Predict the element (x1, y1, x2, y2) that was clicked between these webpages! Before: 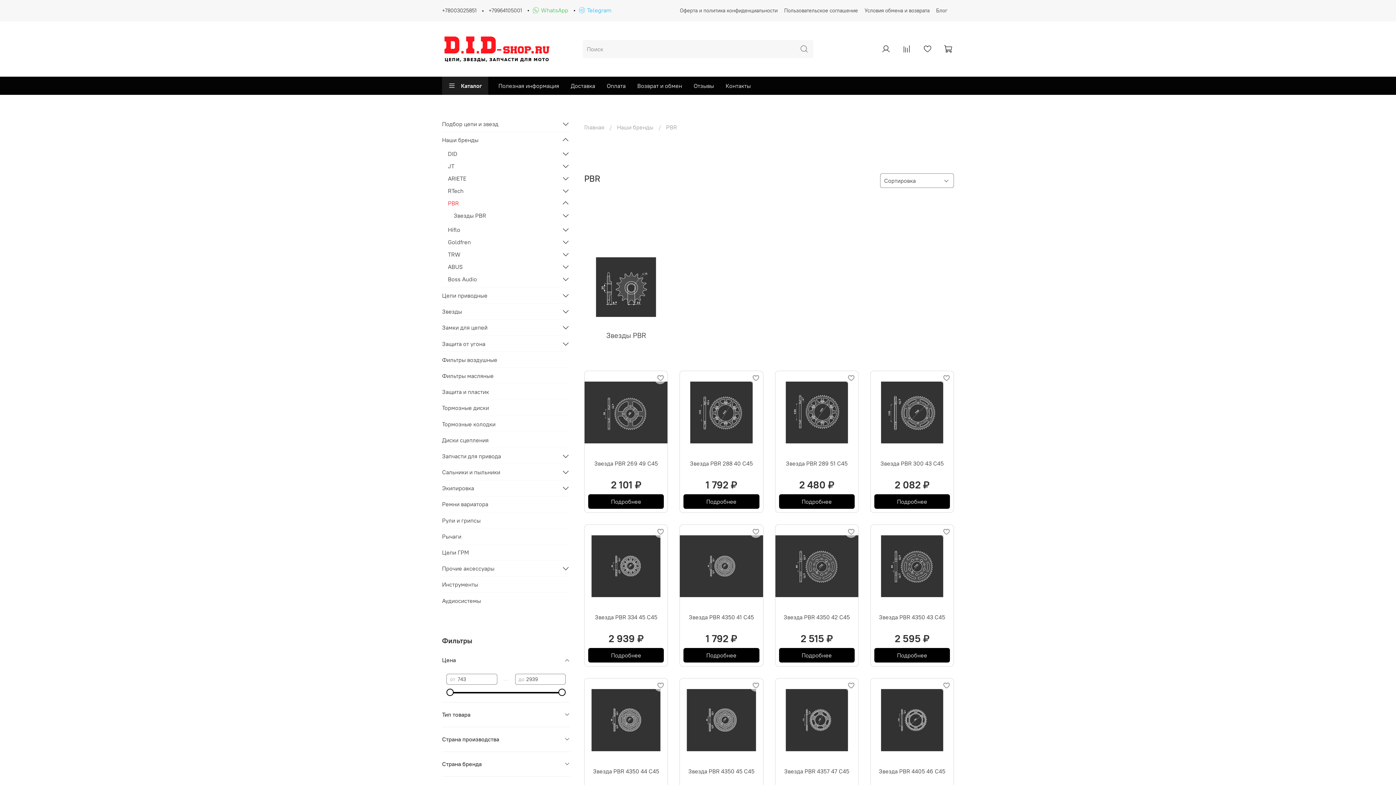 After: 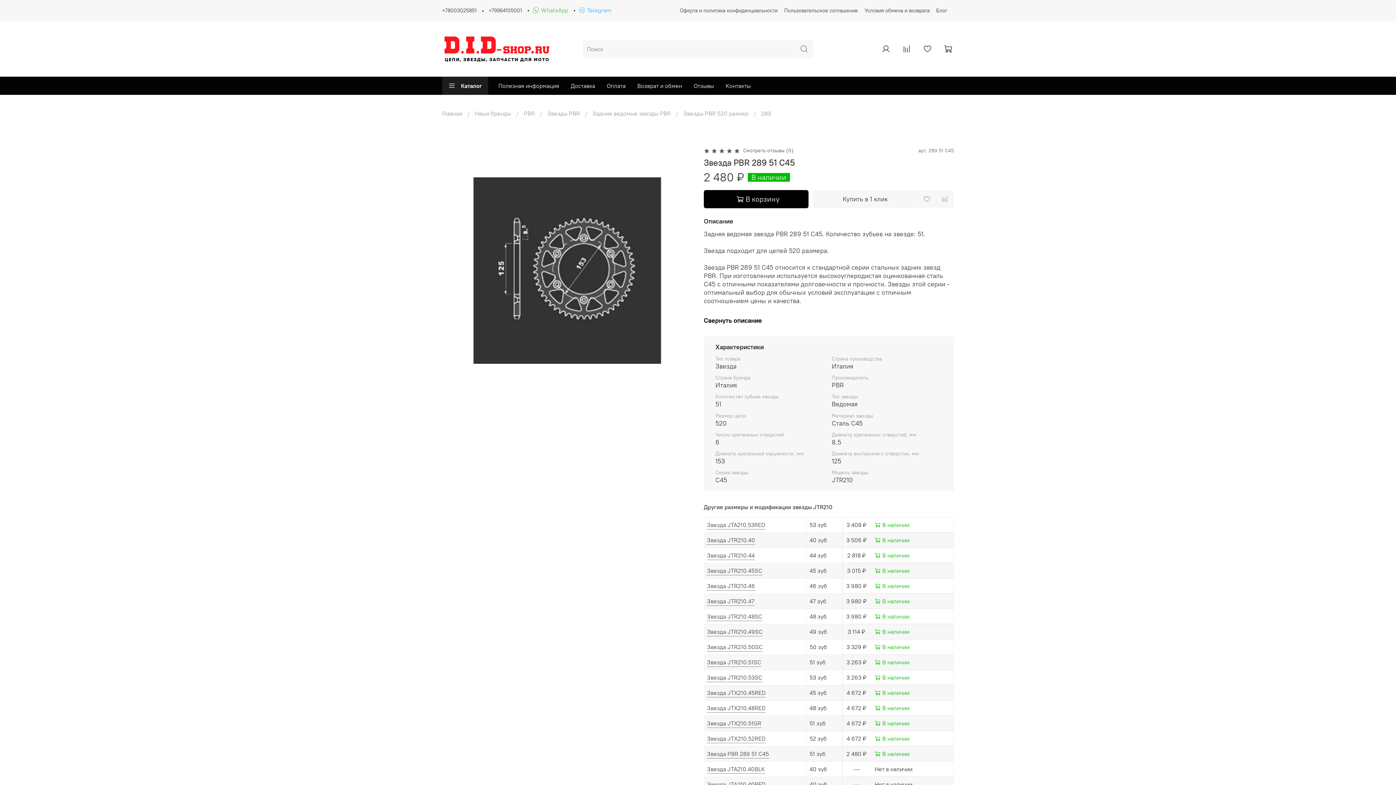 Action: bbox: (786, 460, 847, 467) label: Звезда PBR 289 51 C45